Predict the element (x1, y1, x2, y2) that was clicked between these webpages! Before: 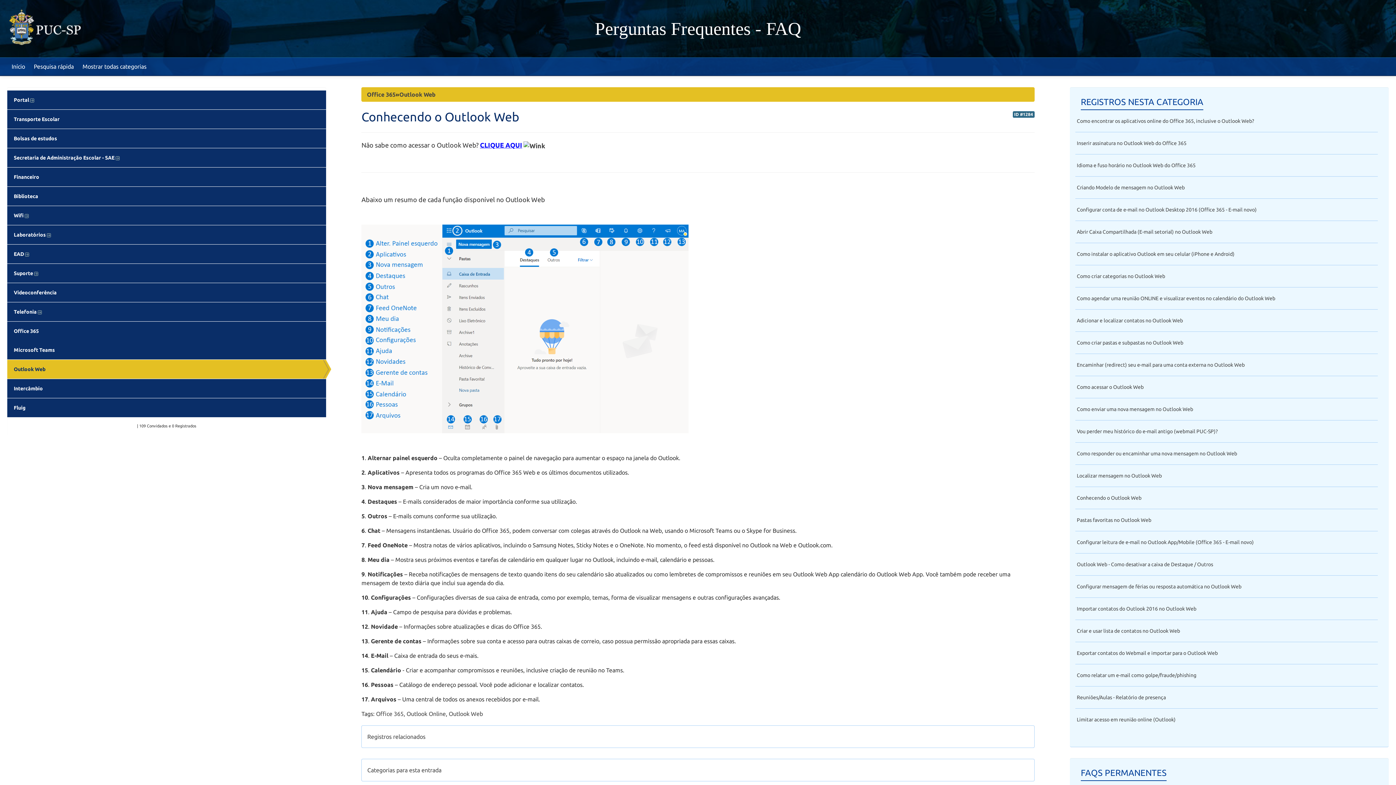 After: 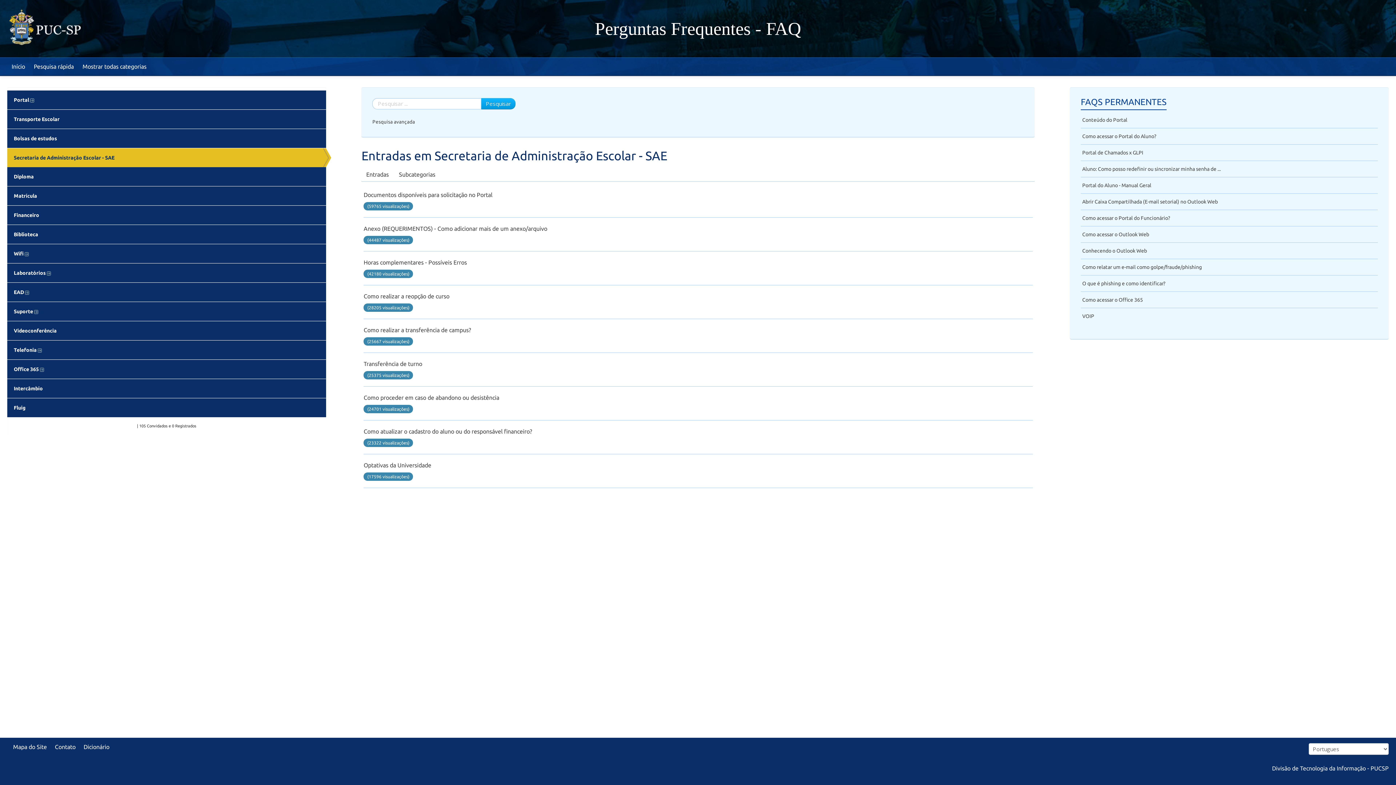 Action: bbox: (7, 148, 326, 167) label: Secretaria de Administração Escolar - SAE 